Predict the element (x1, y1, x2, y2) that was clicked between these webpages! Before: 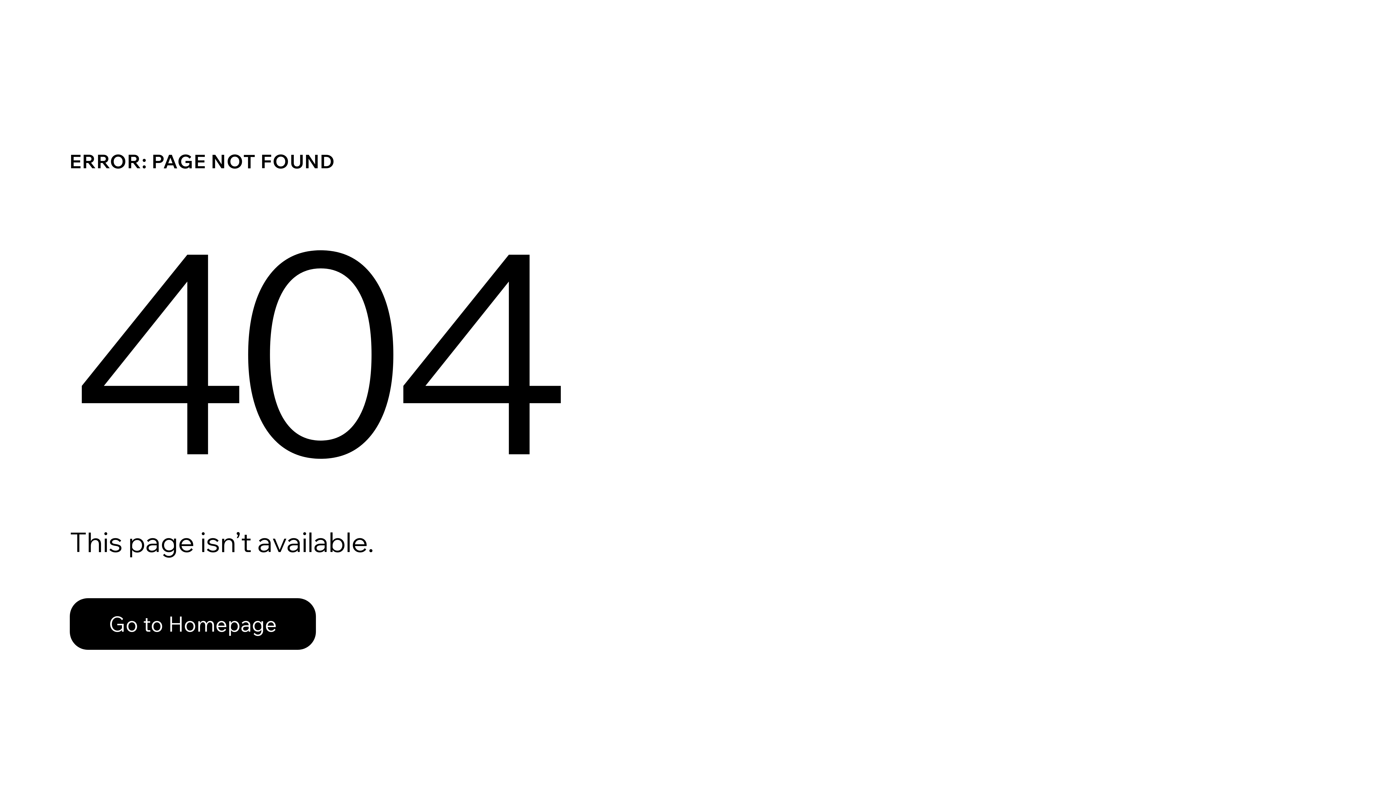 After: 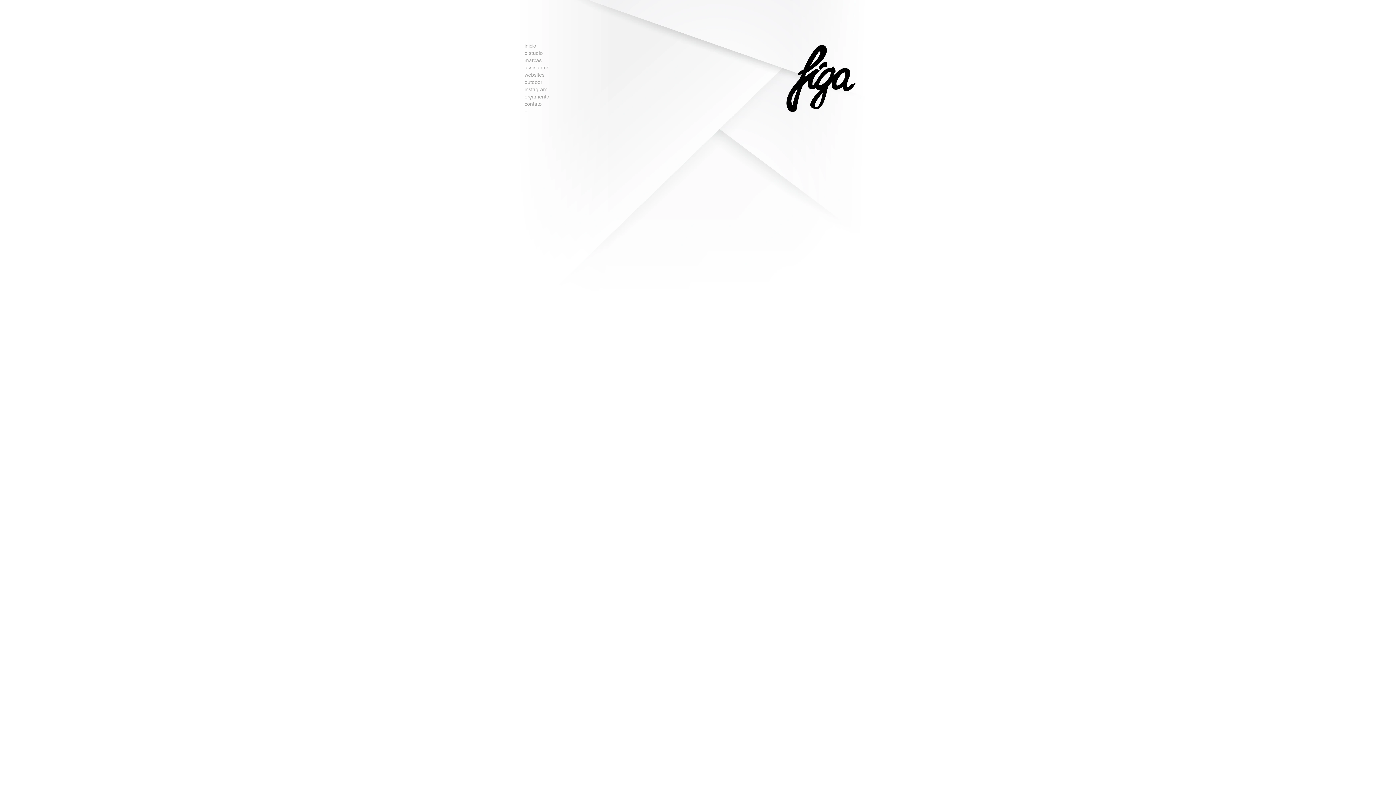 Action: label: Go to Homepage bbox: (69, 598, 316, 650)